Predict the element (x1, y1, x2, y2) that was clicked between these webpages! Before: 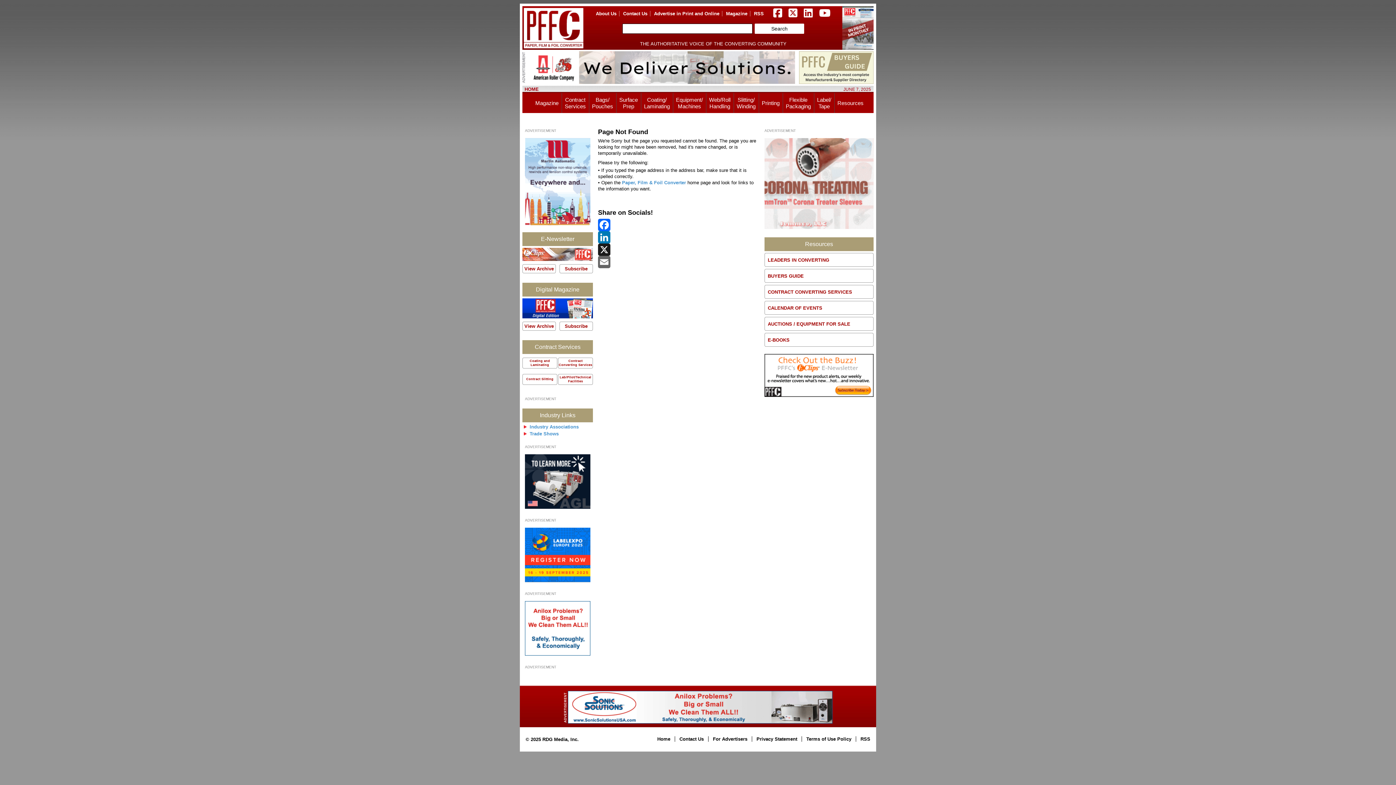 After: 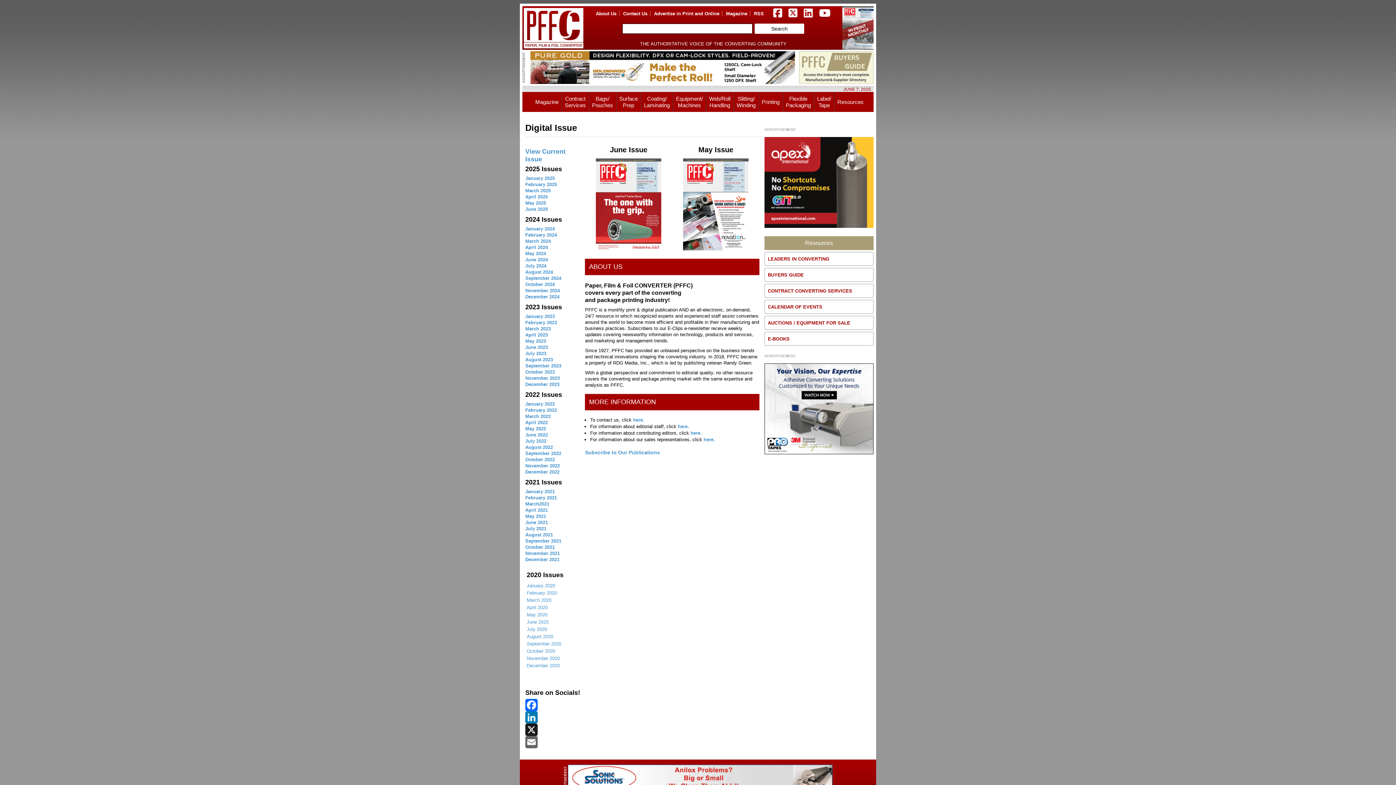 Action: label: View Archive bbox: (522, 321, 556, 331)